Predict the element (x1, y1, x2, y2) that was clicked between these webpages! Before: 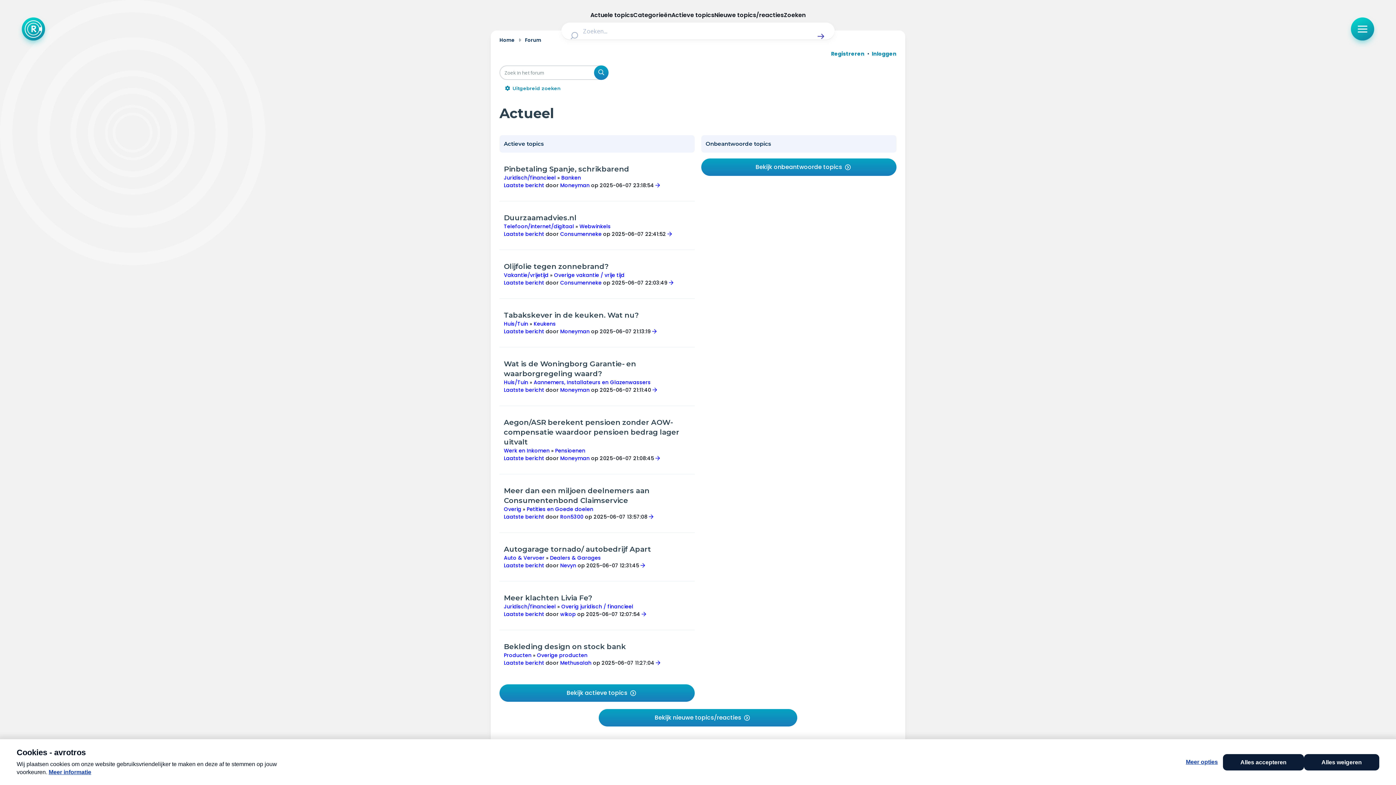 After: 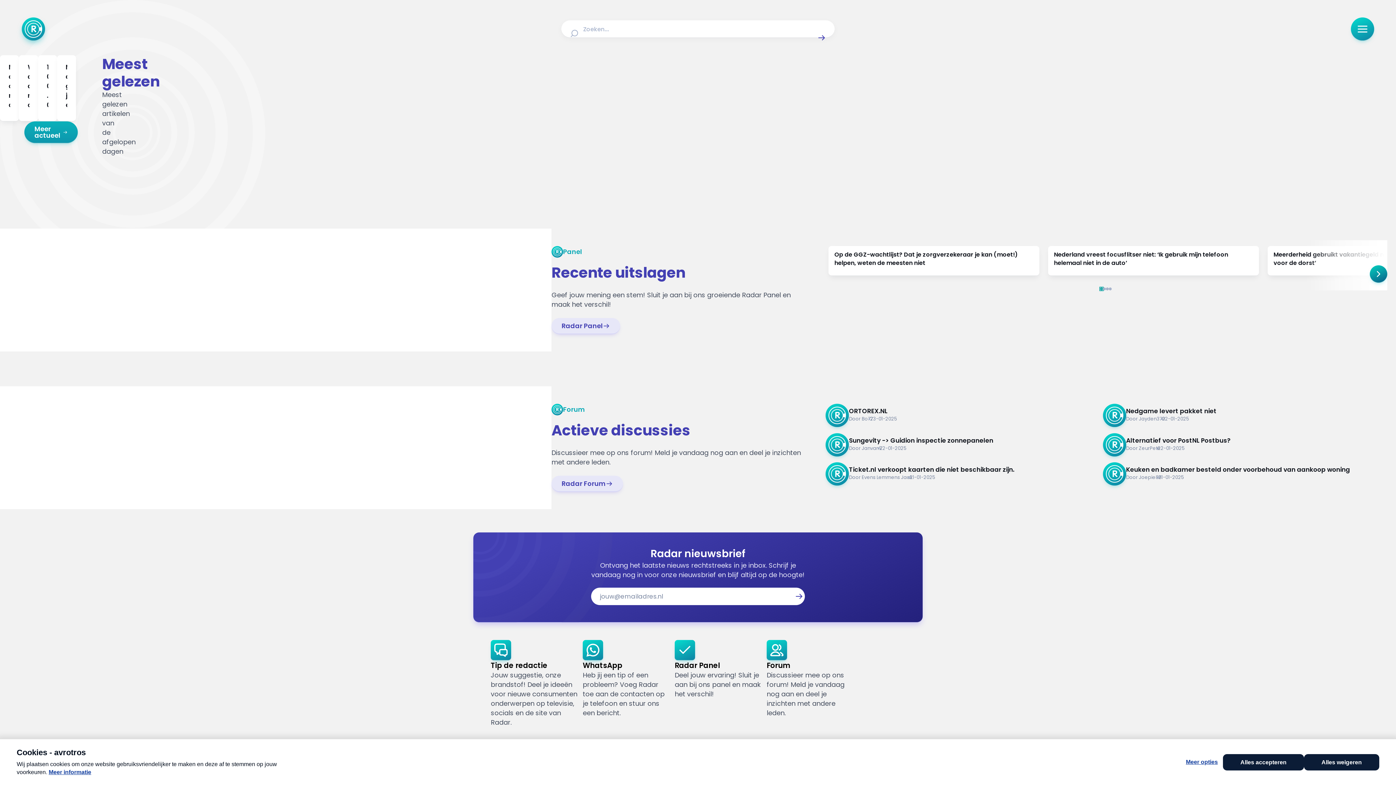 Action: bbox: (21, 17, 45, 40) label: Terug naar Home